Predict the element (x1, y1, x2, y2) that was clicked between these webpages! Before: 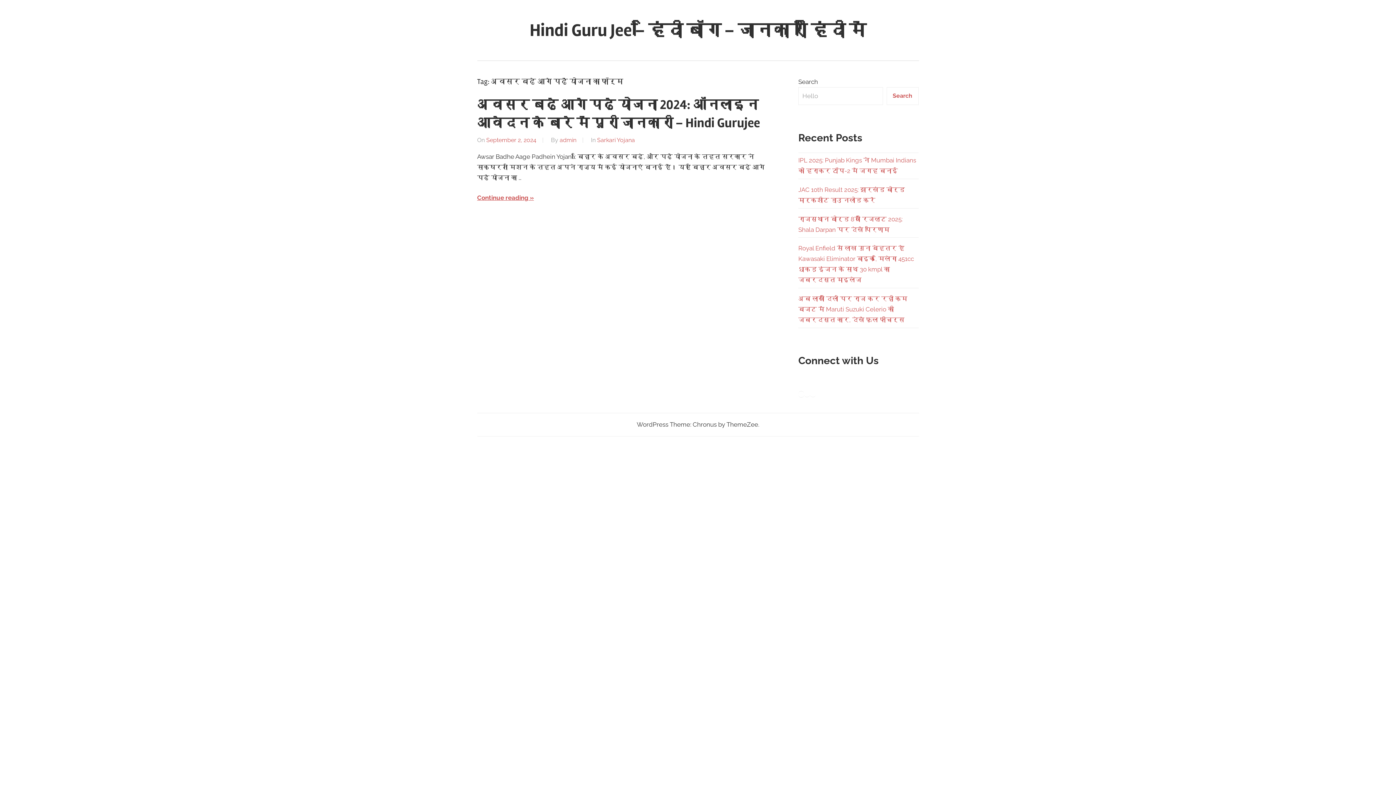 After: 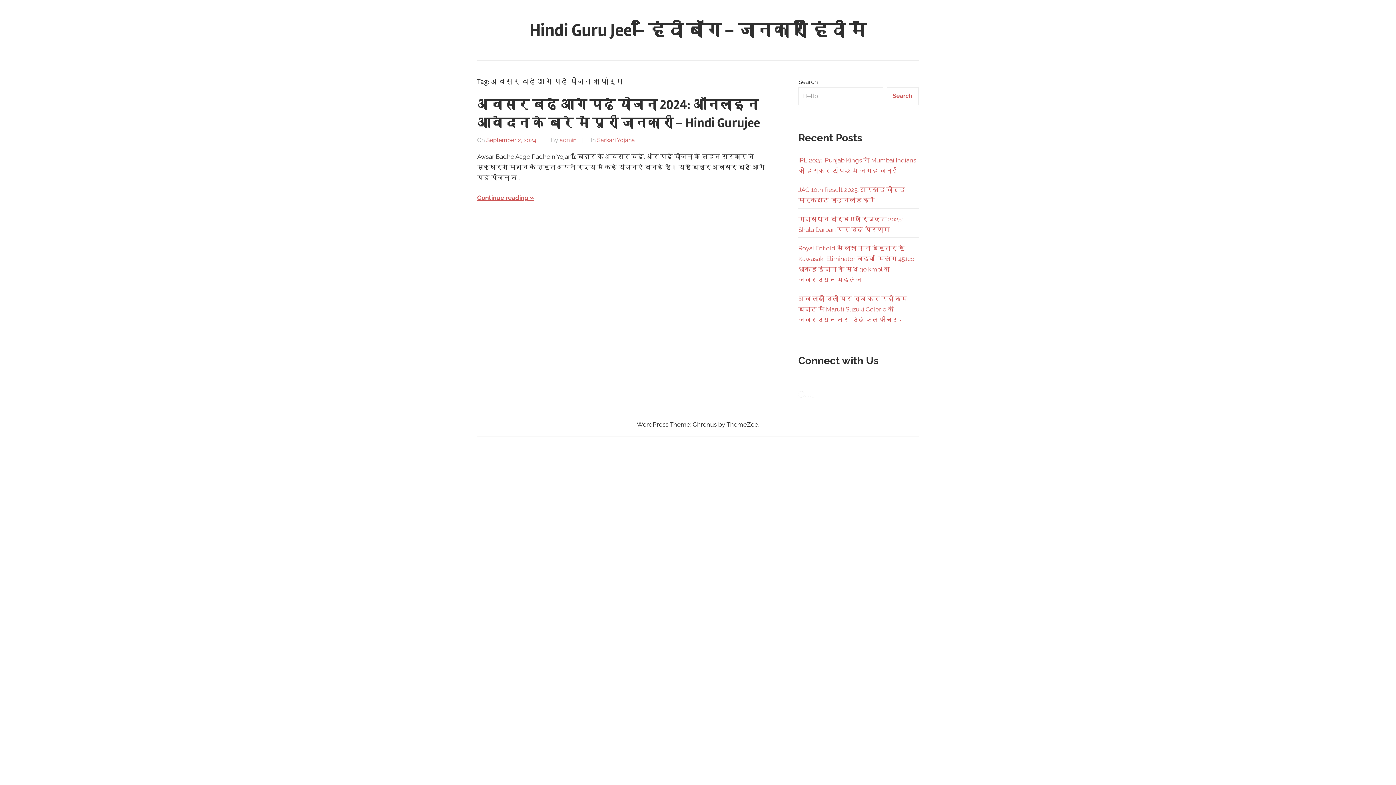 Action: bbox: (810, 391, 816, 397) label: YouTube